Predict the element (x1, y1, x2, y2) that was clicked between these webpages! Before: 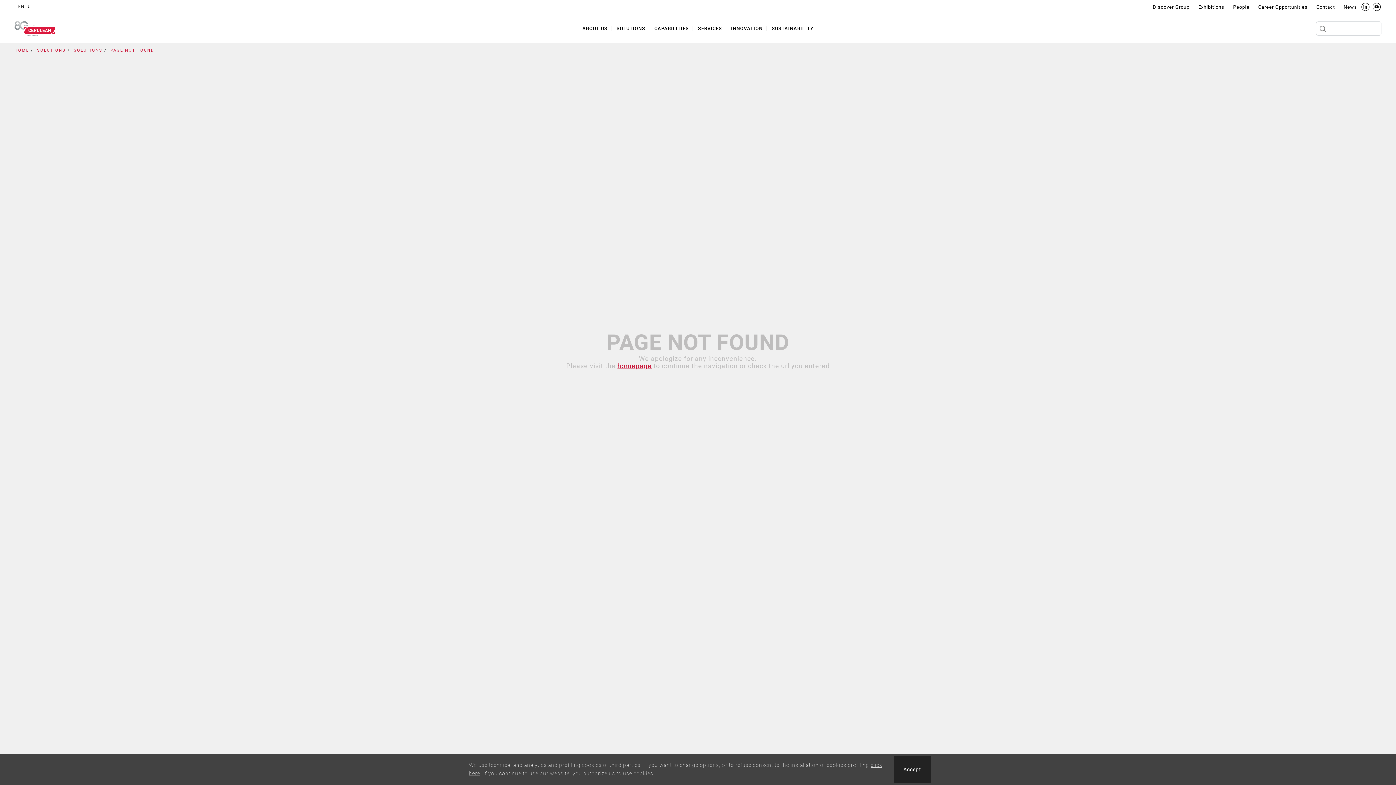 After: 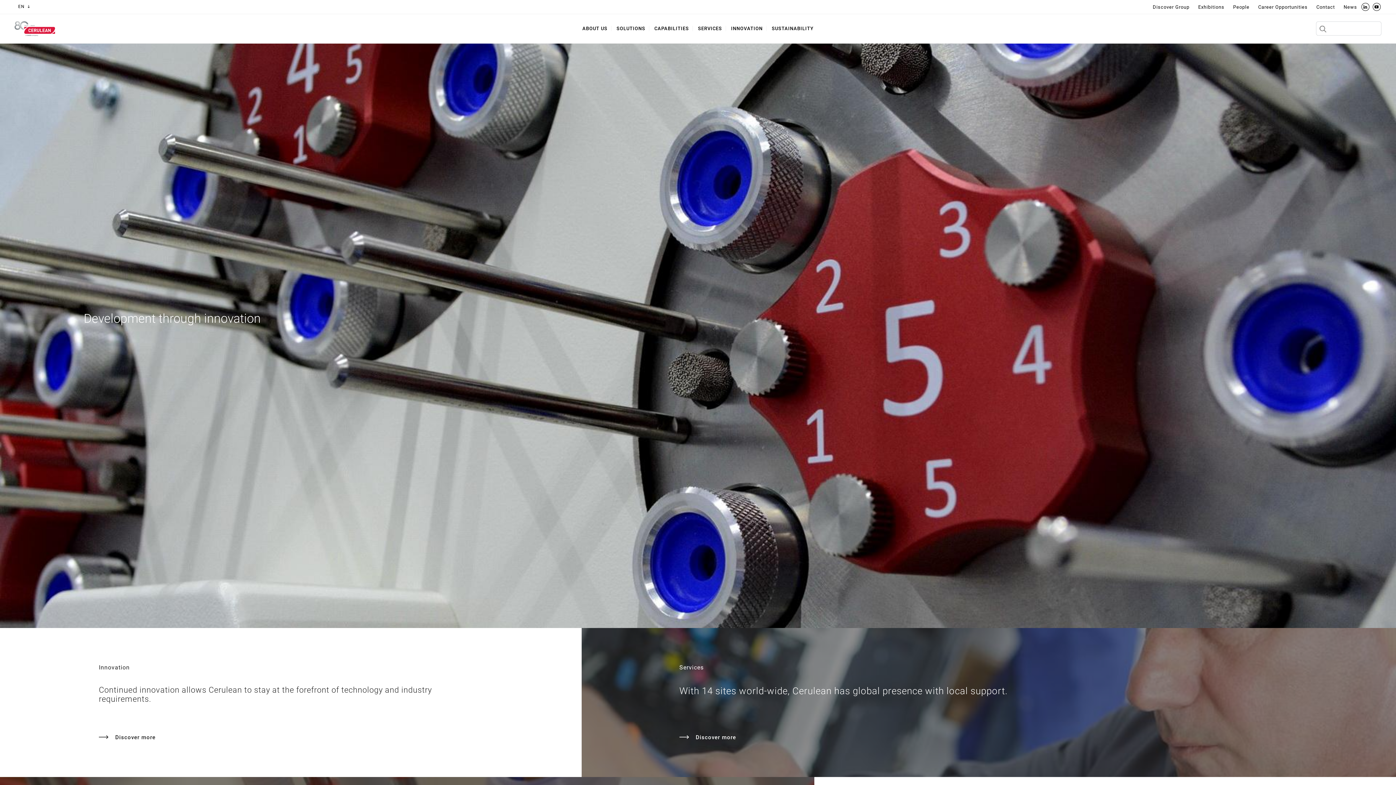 Action: label: homepage bbox: (617, 362, 651, 369)